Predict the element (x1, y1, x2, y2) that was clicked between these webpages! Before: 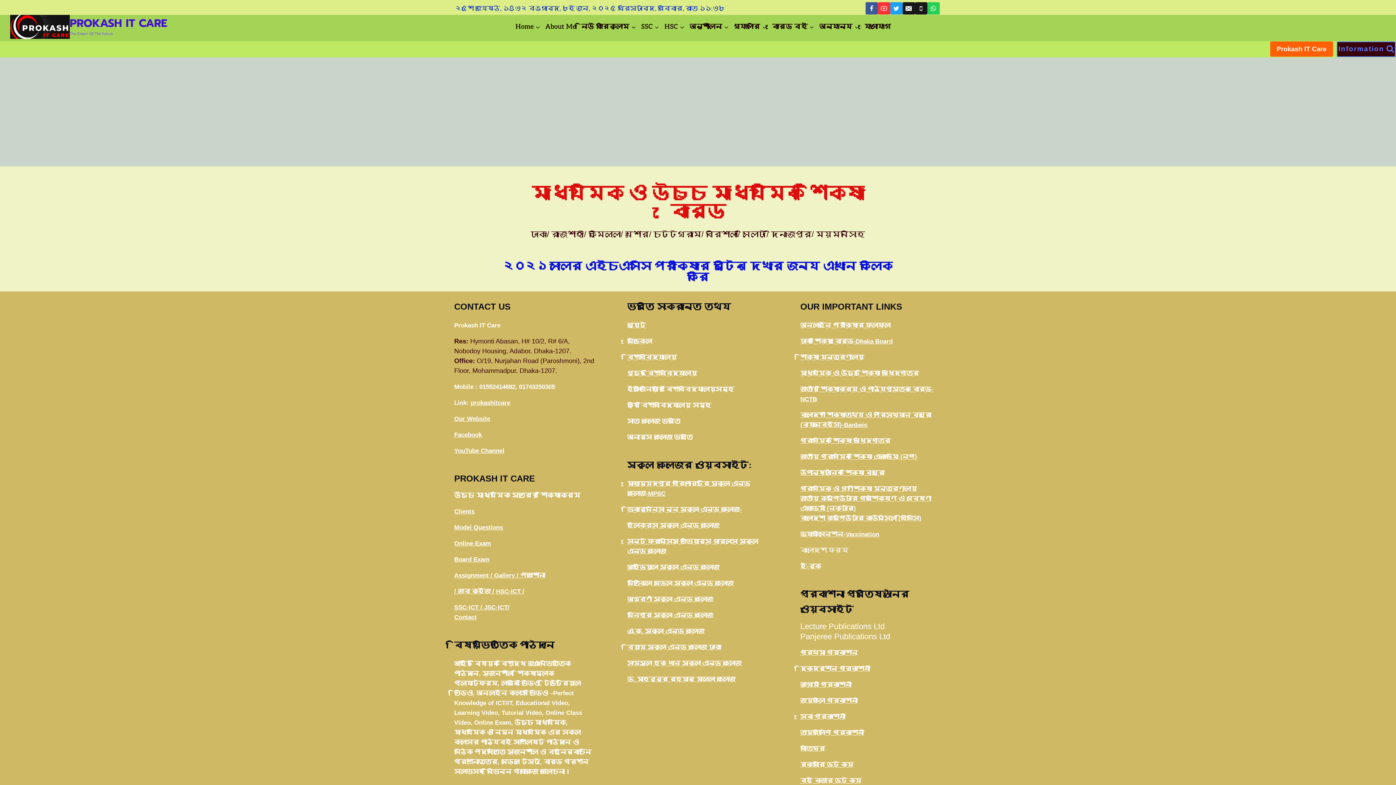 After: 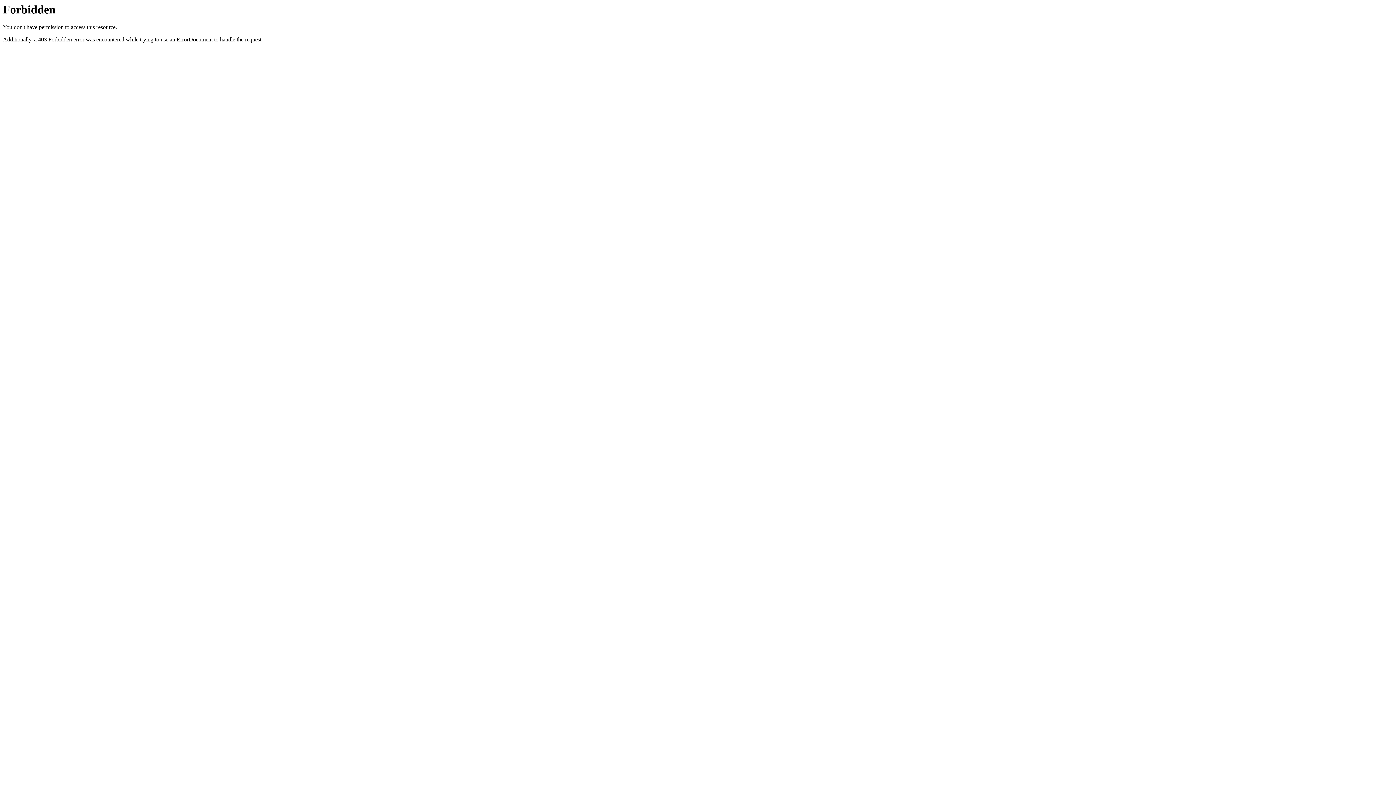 Action: bbox: (800, 697, 858, 704) label: জয়কলি প্রকাশনী